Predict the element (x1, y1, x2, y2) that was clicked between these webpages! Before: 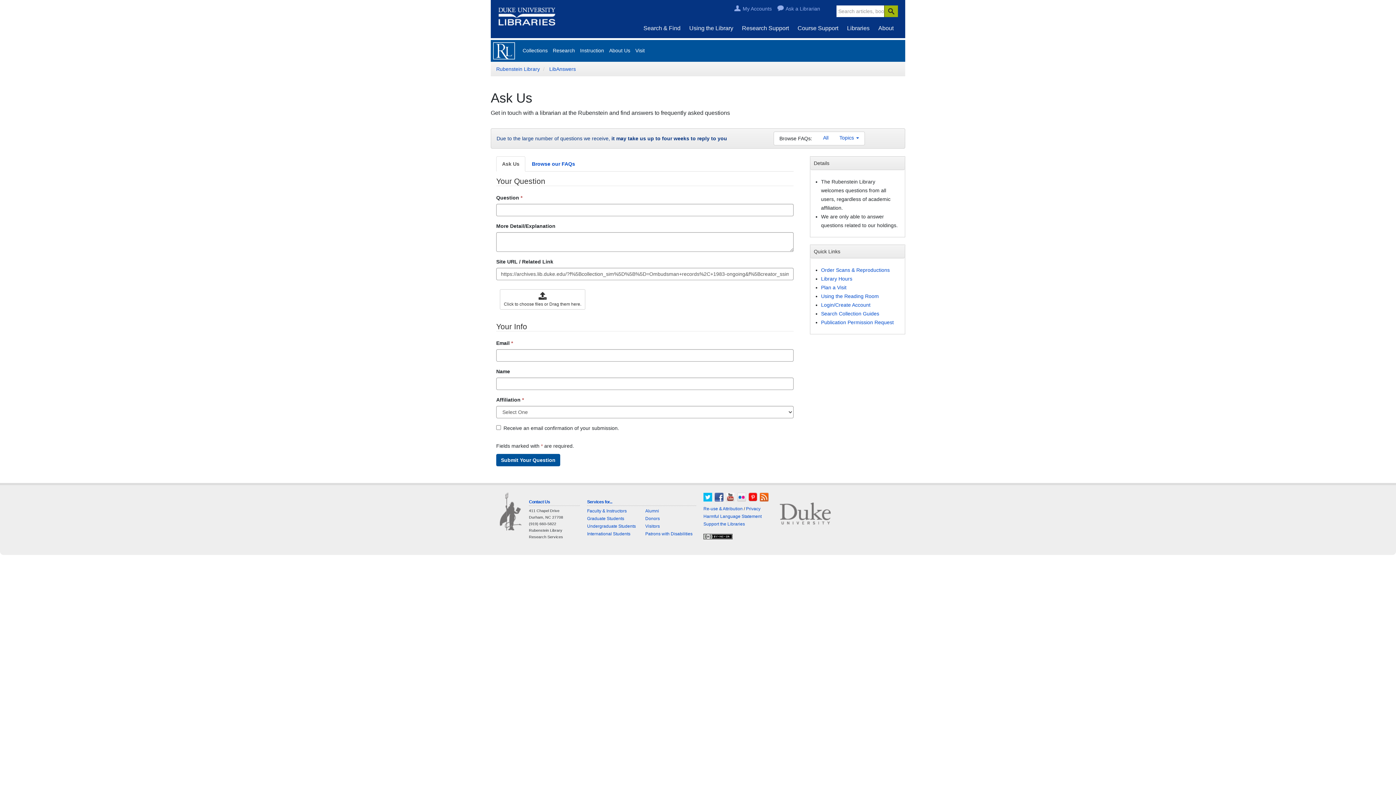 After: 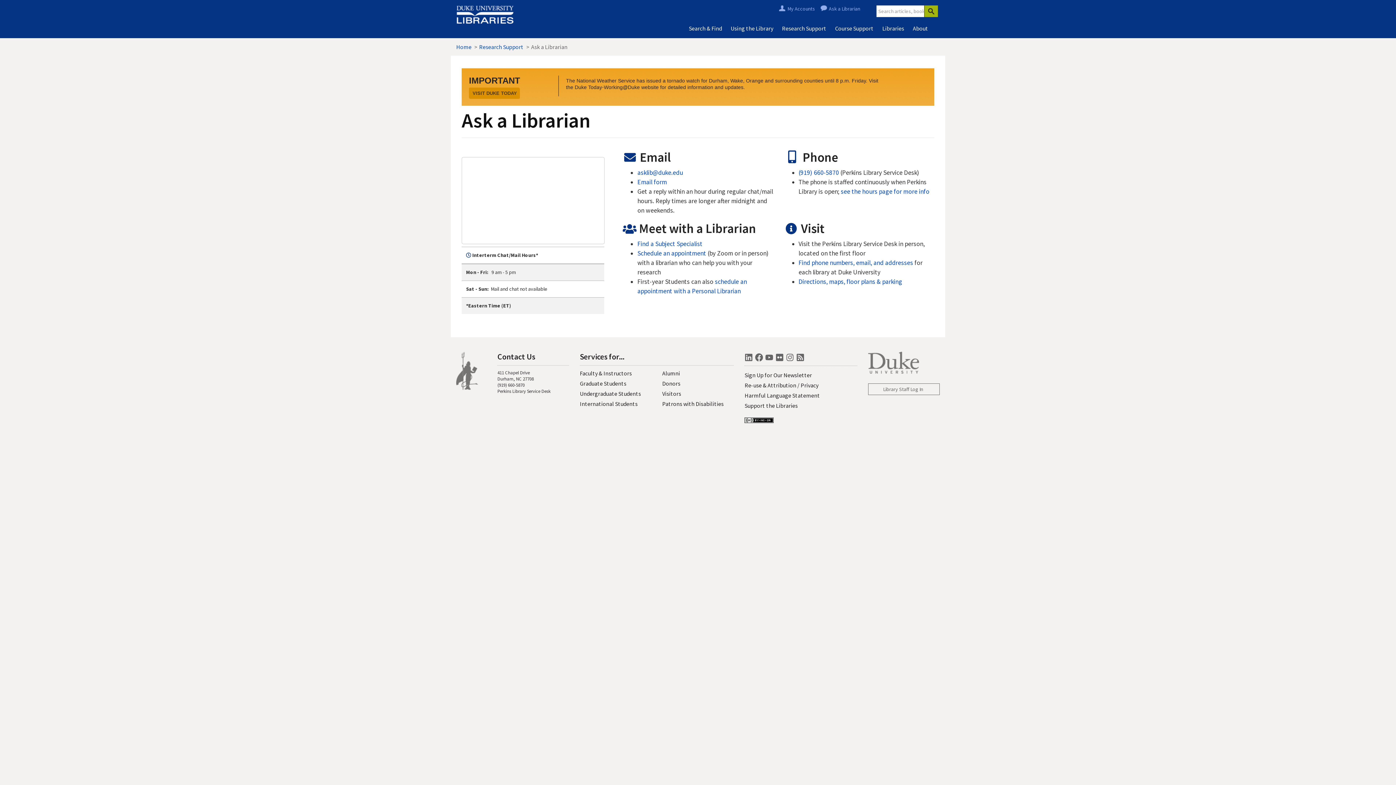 Action: bbox: (777, 5, 820, 12) label: Ask a Librarian